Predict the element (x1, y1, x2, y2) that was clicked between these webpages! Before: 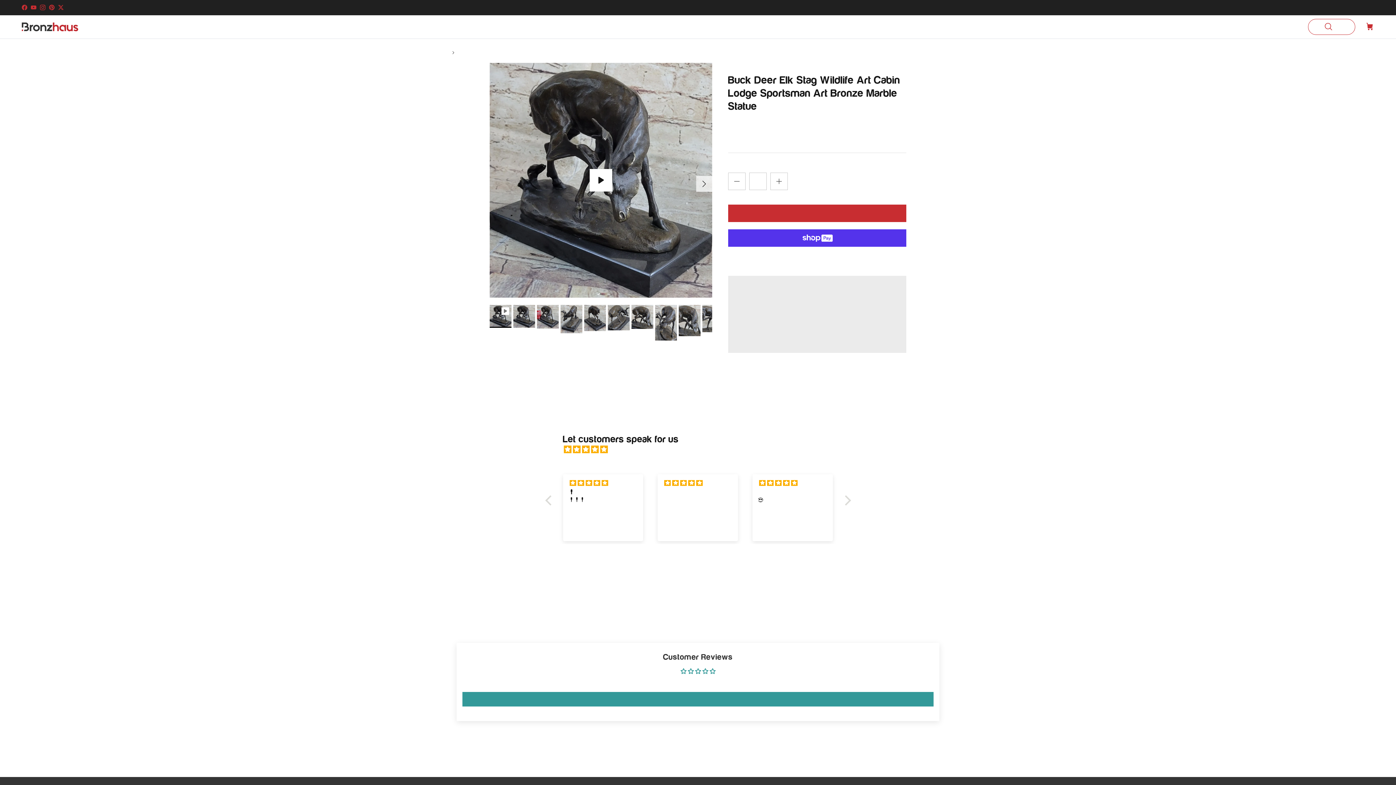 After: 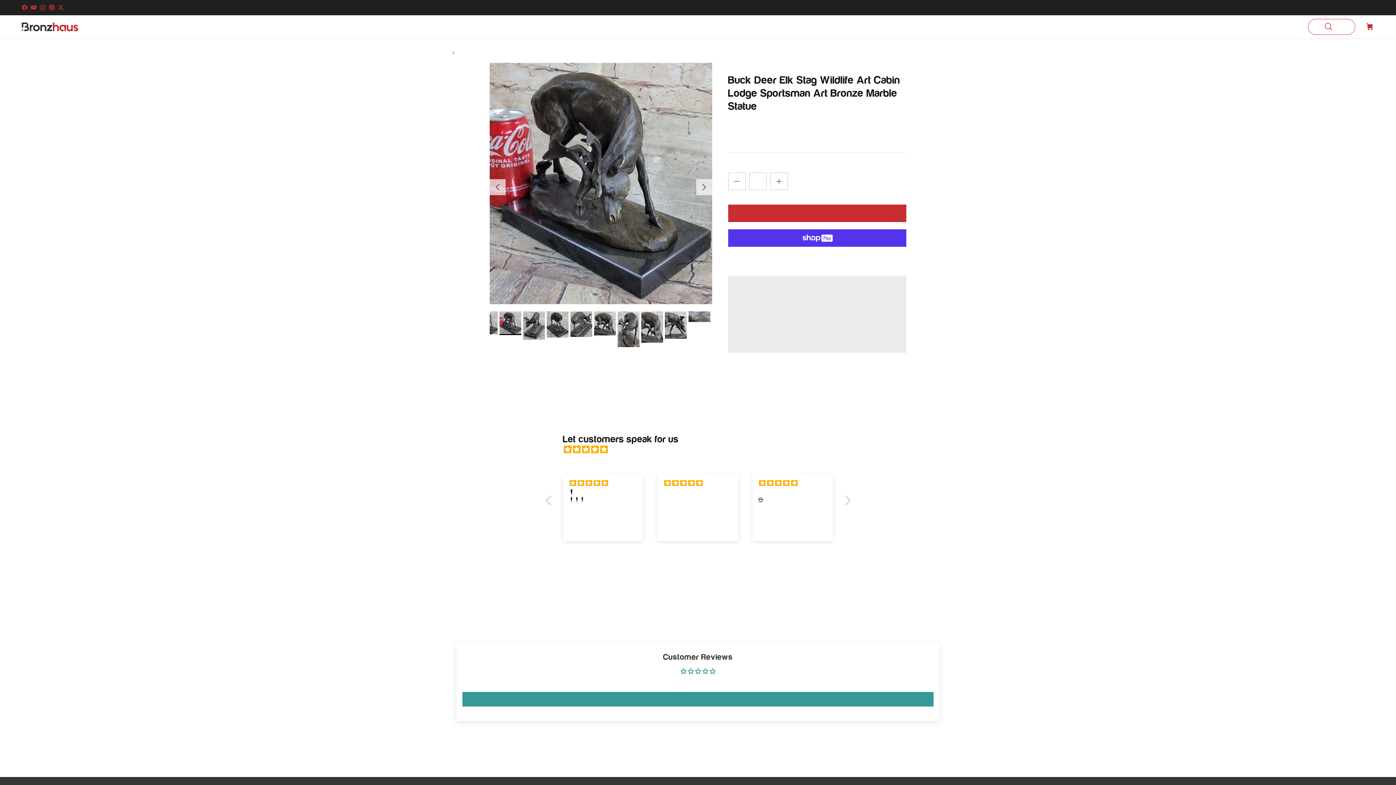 Action: bbox: (537, 305, 558, 328)